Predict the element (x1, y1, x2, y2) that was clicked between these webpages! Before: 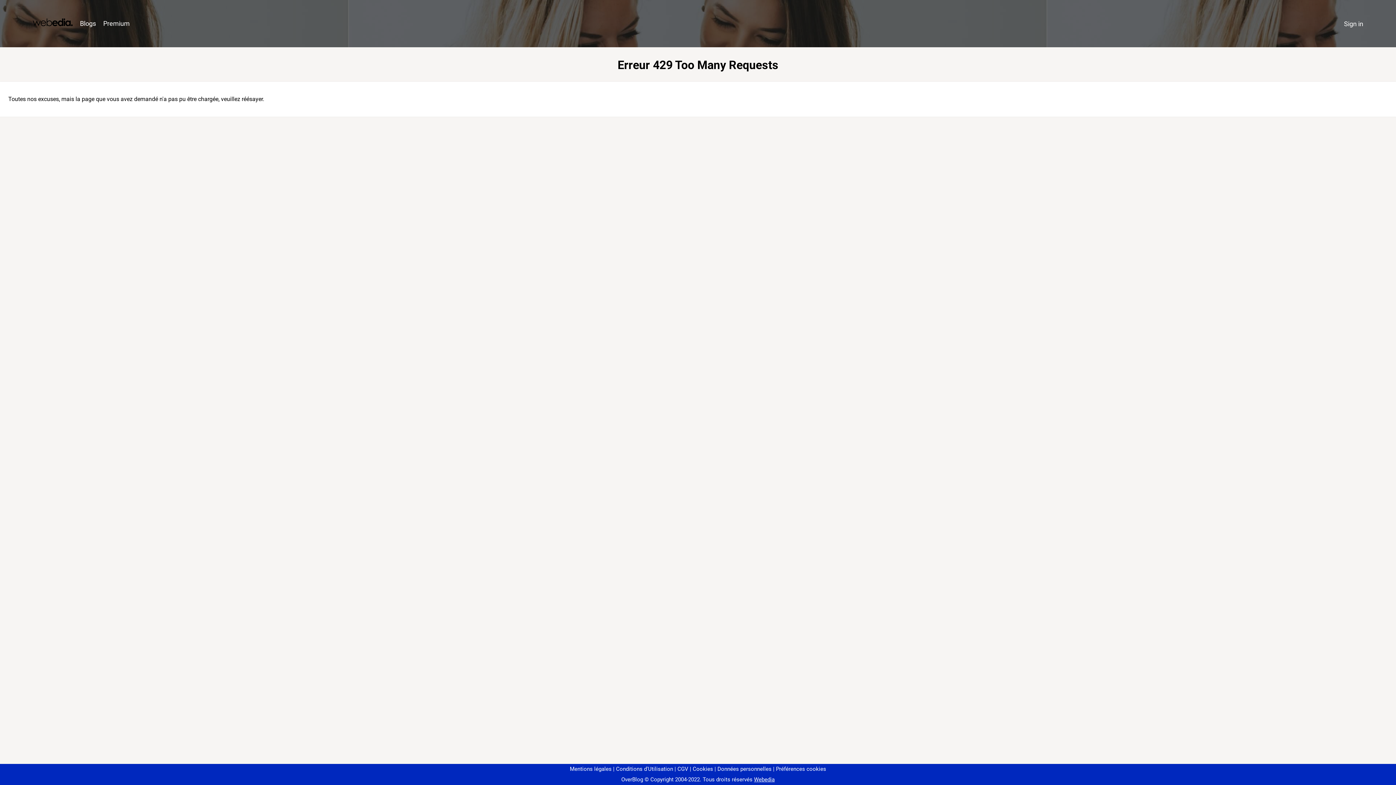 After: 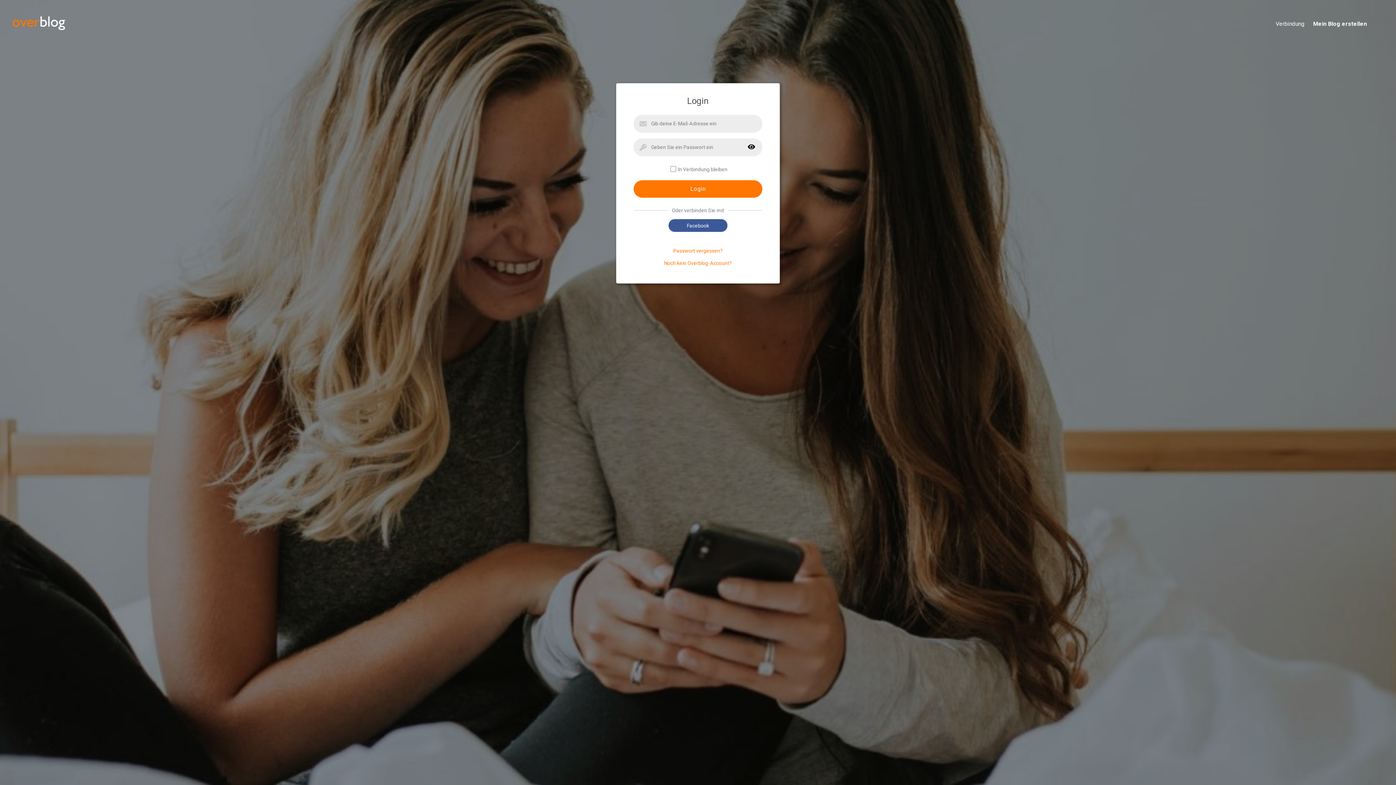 Action: label: Sign in bbox: (1340, 16, 1367, 31)